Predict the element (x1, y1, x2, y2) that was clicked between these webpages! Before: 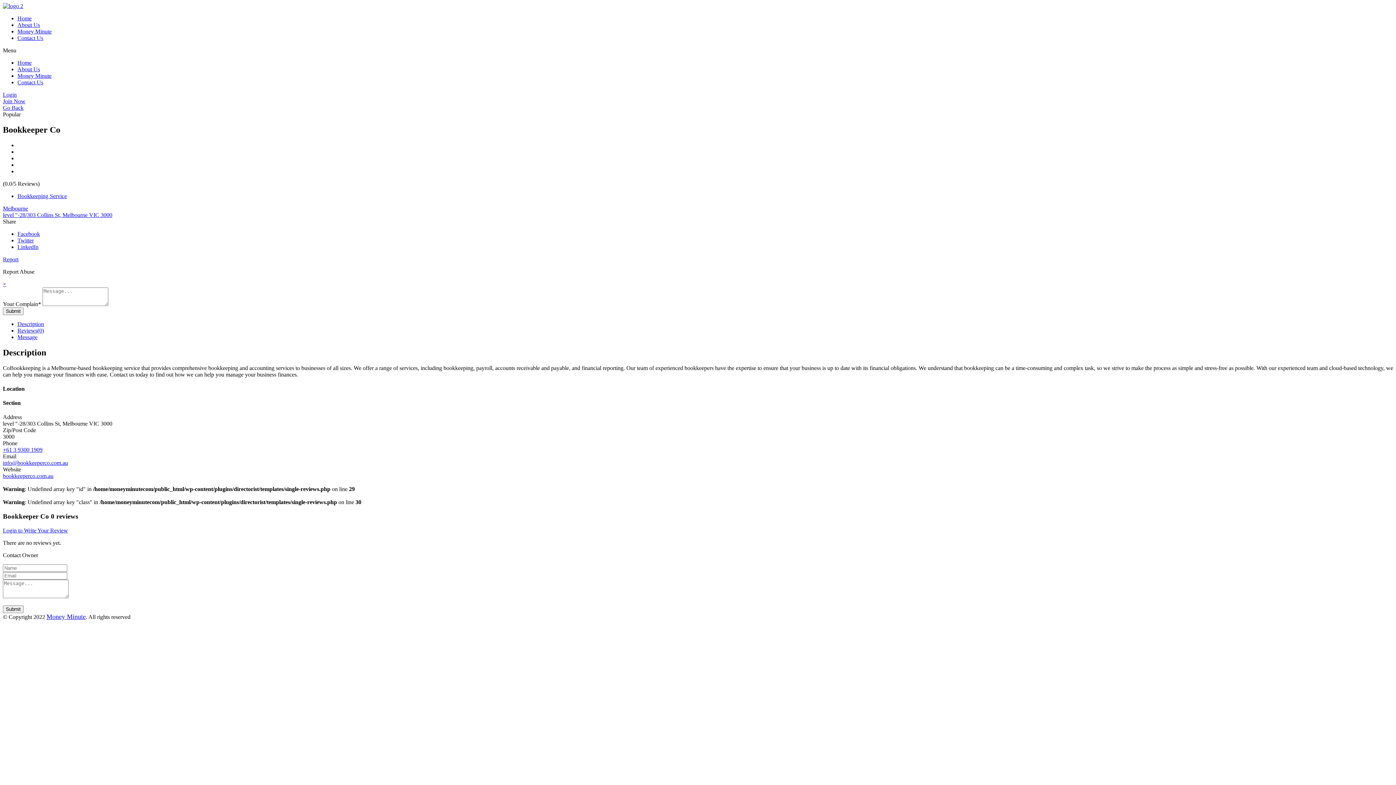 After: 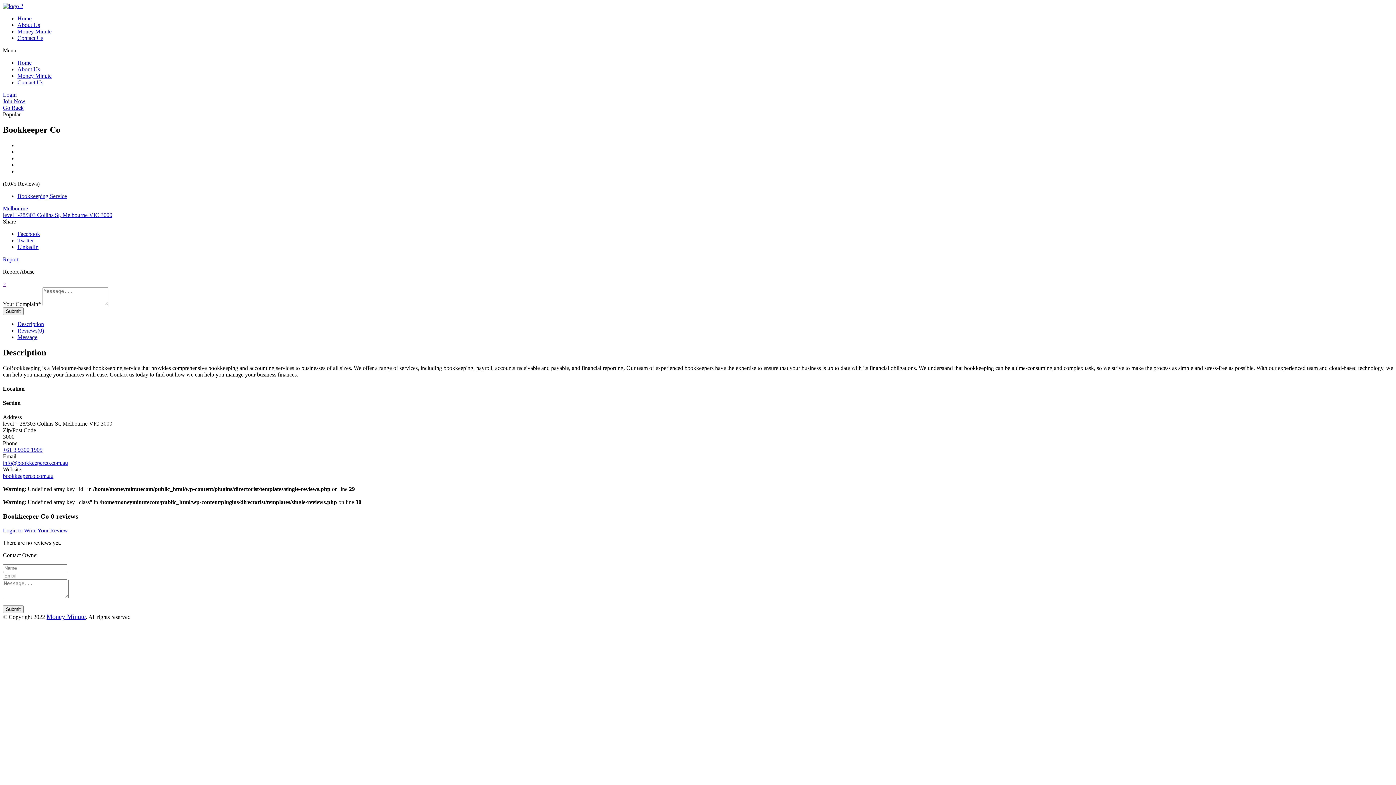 Action: label: Description bbox: (17, 321, 44, 327)